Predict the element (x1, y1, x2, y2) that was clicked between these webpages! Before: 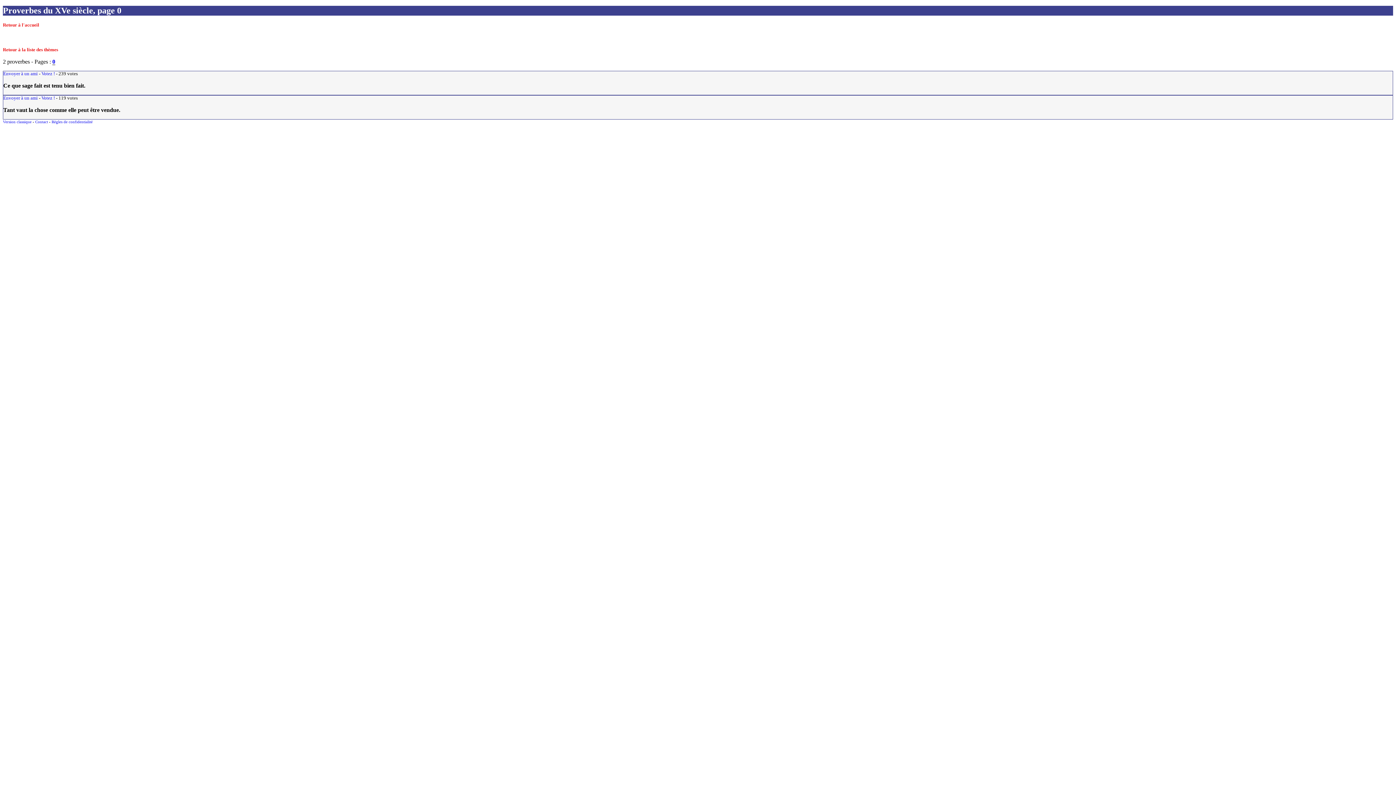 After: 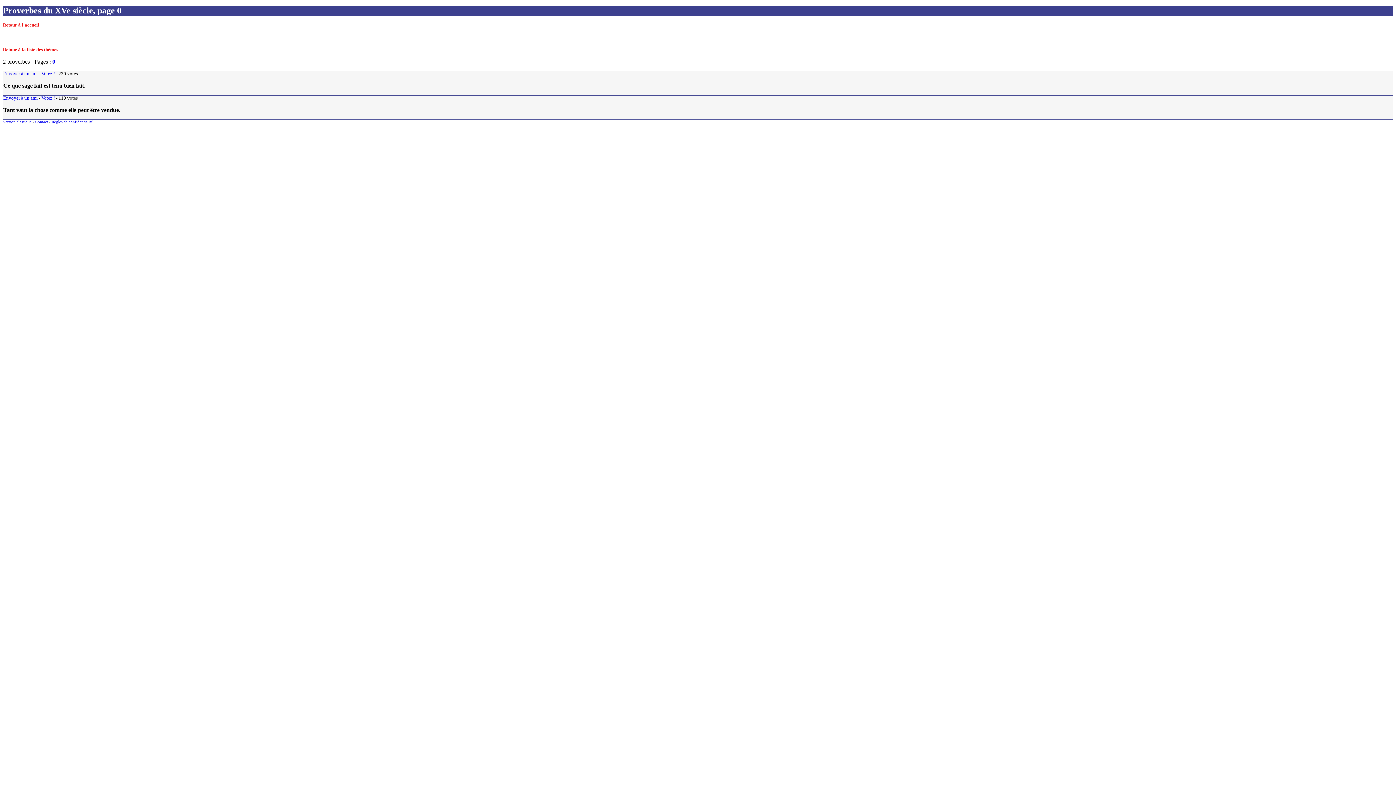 Action: bbox: (3, 95, 37, 100) label: Envoyer à un ami